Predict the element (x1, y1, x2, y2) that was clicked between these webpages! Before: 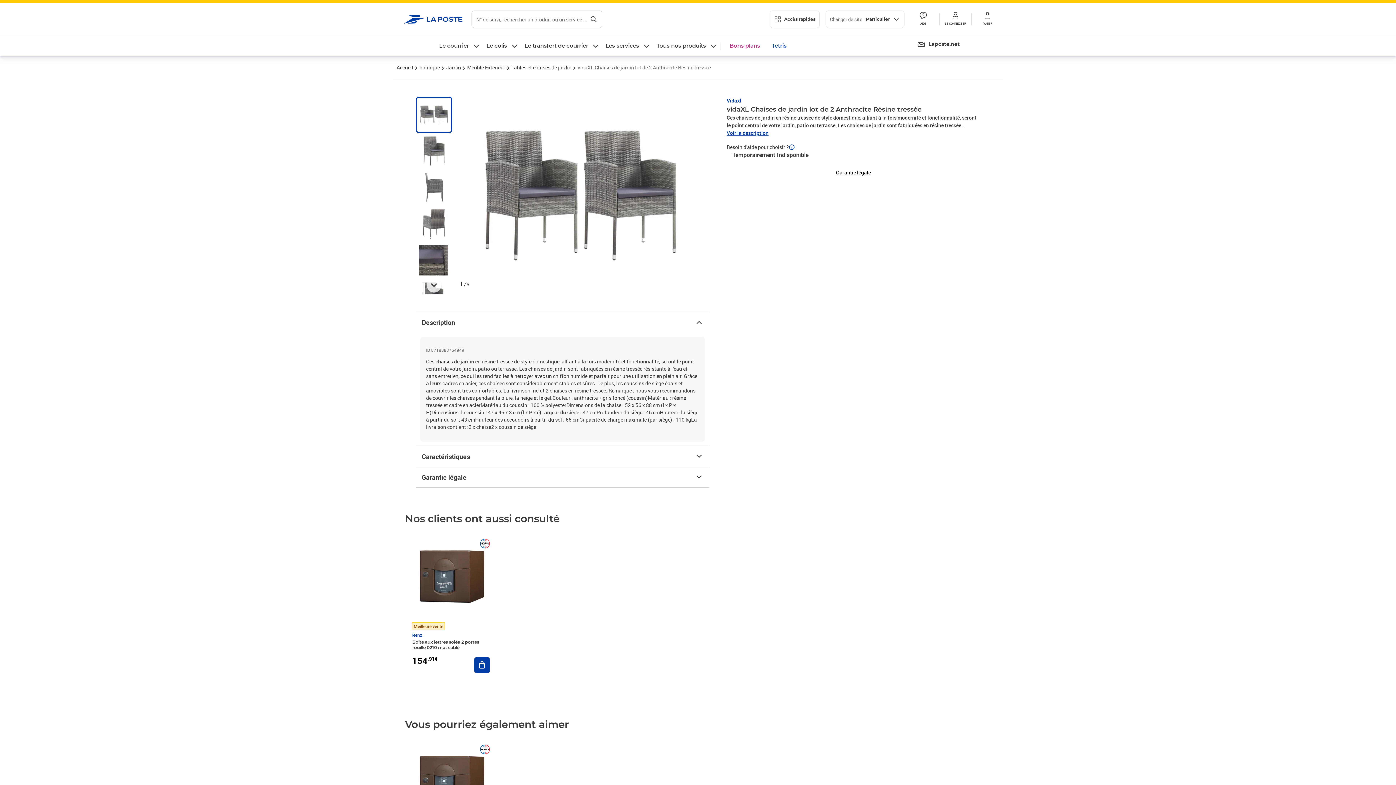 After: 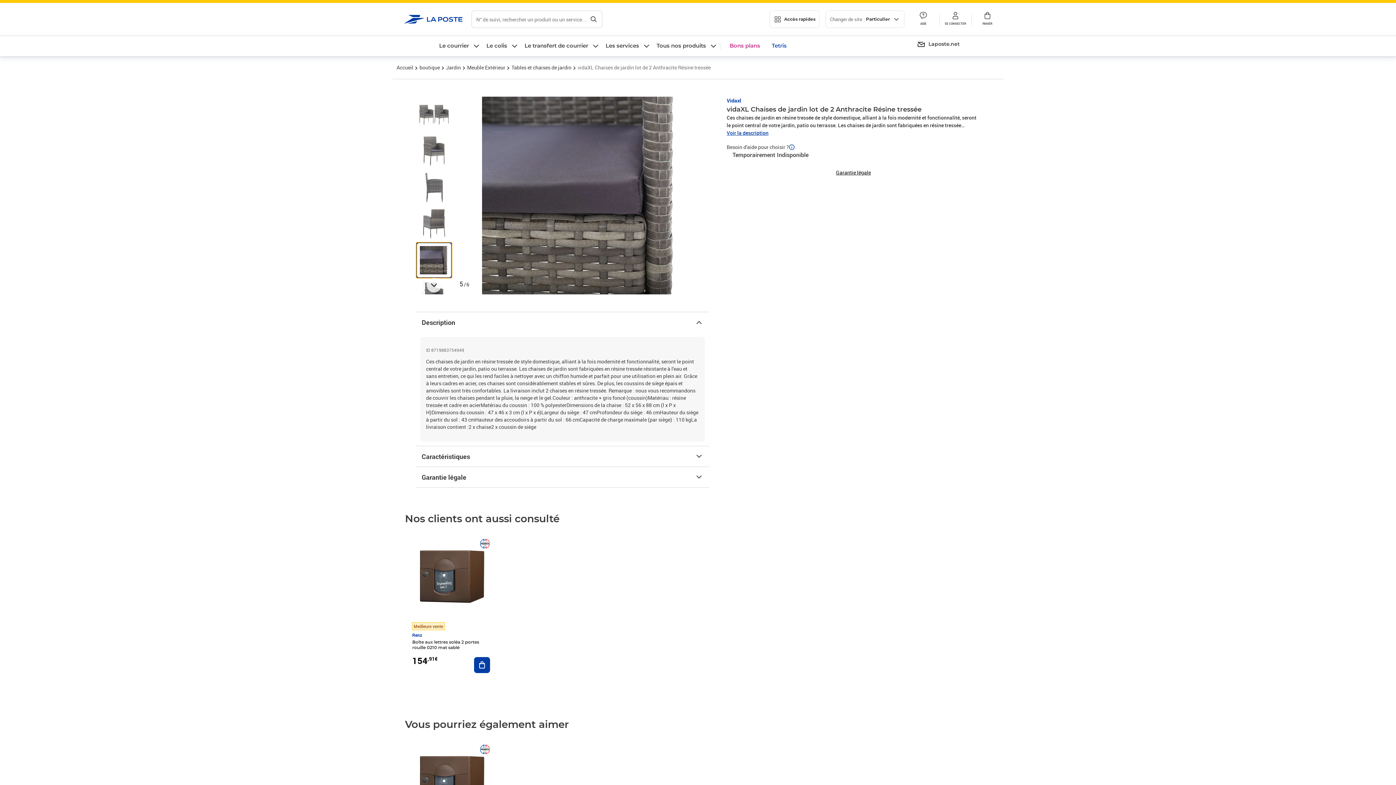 Action: bbox: (416, 242, 452, 278)